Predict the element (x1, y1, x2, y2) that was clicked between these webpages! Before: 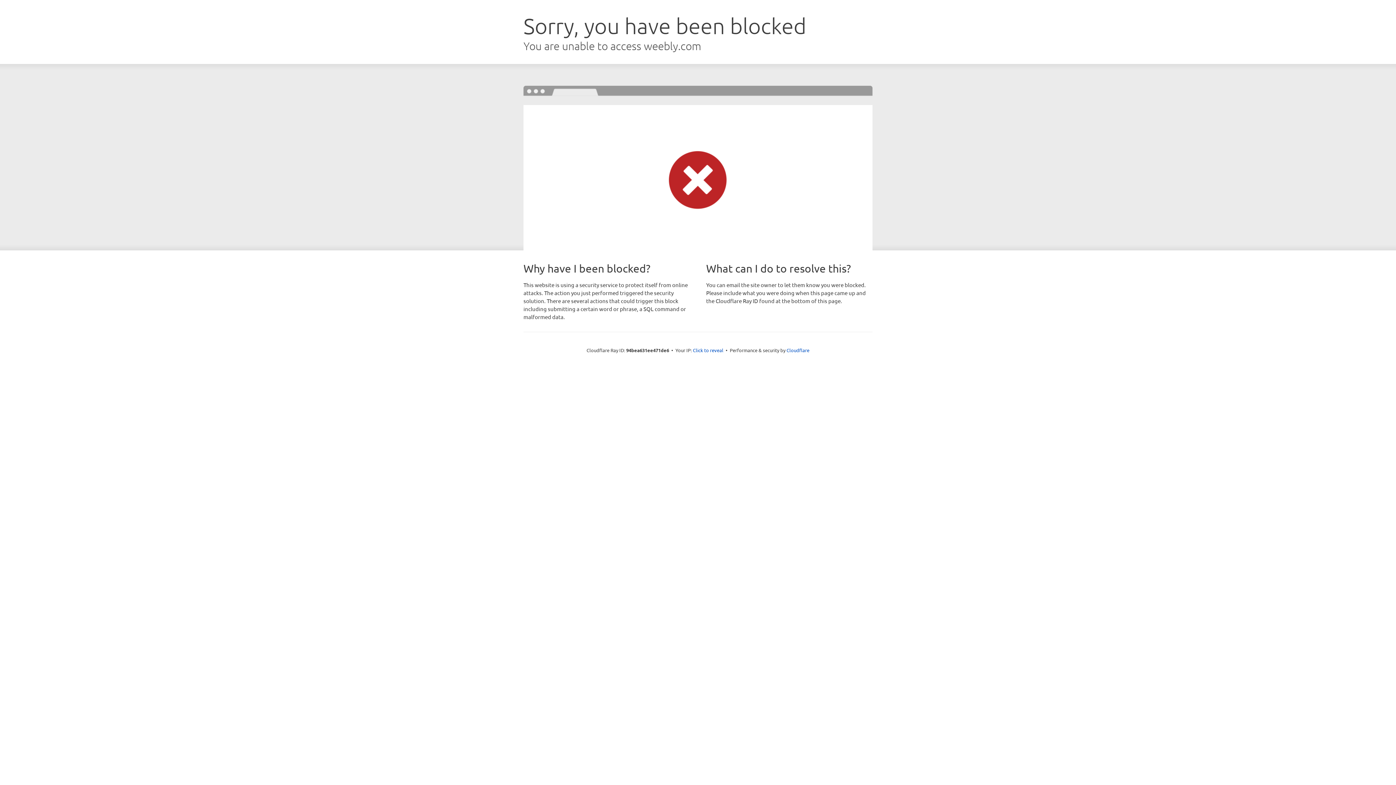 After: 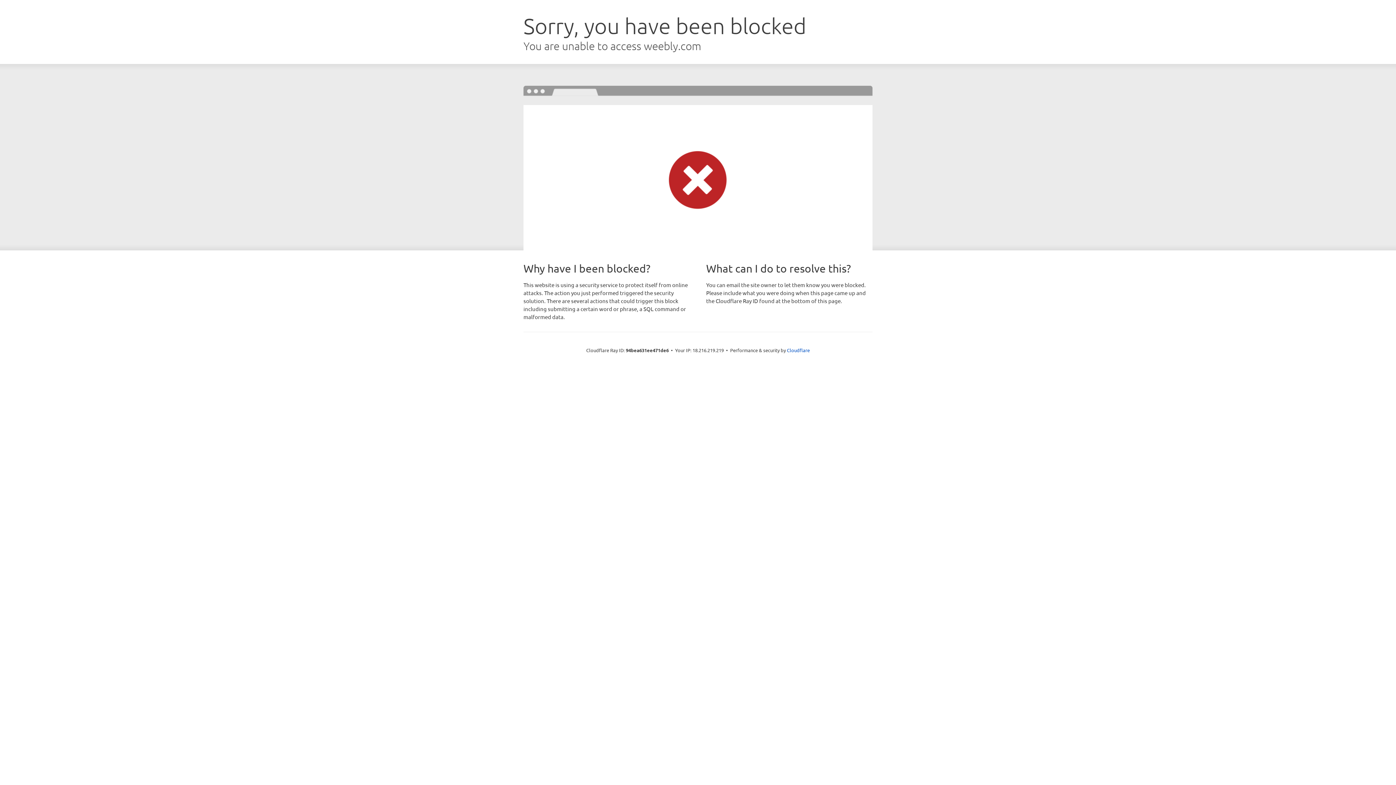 Action: label: Click to reveal bbox: (693, 346, 723, 353)